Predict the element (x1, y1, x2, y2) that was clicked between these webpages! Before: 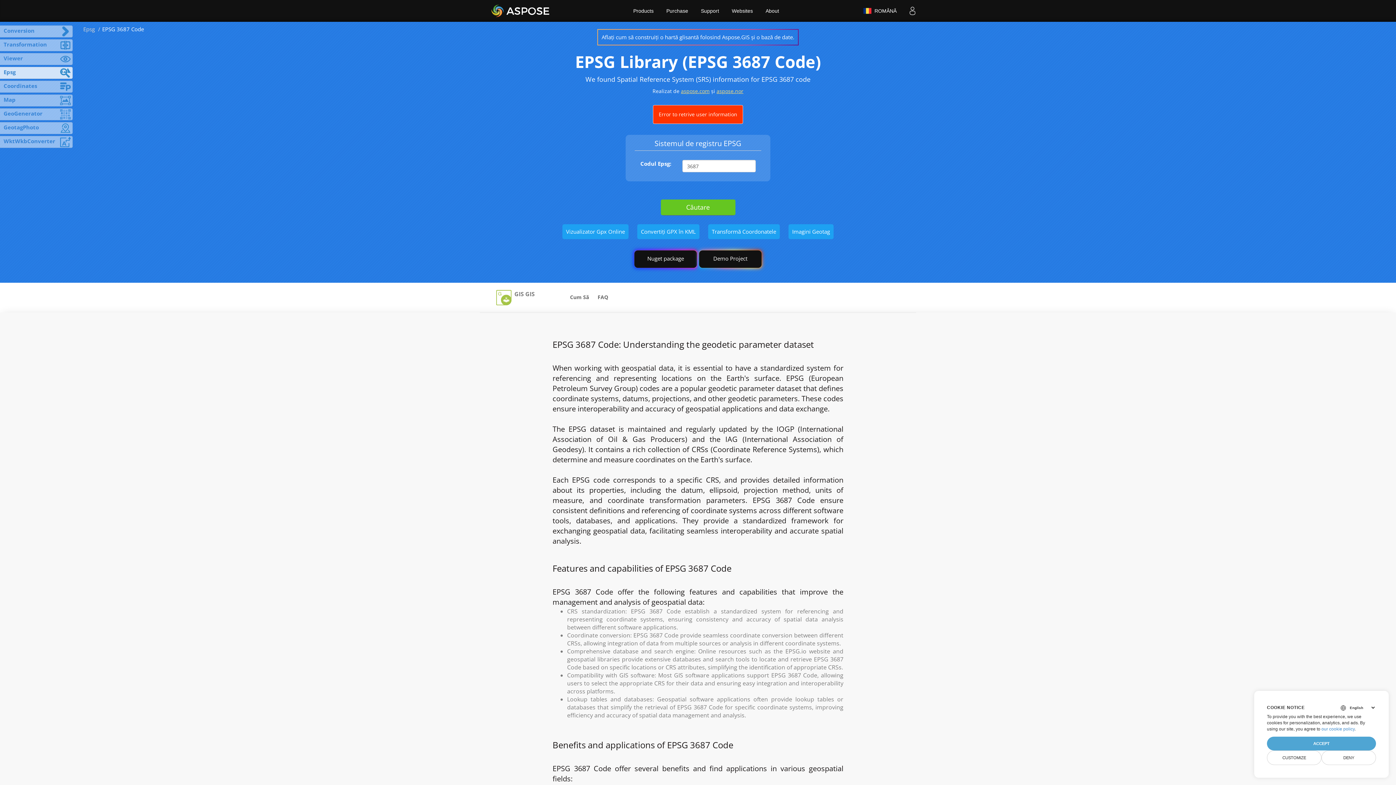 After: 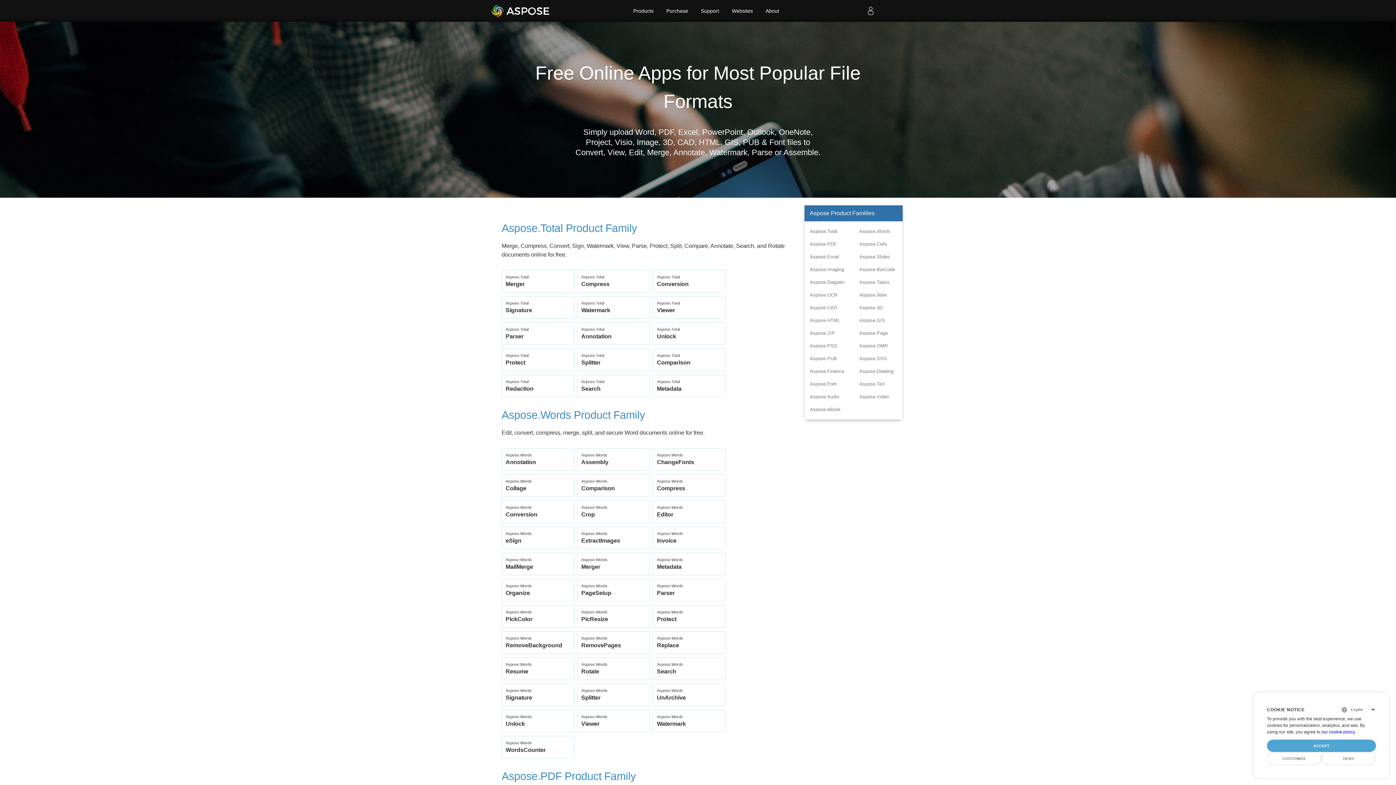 Action: bbox: (628, 0, 658, 21) label: Products